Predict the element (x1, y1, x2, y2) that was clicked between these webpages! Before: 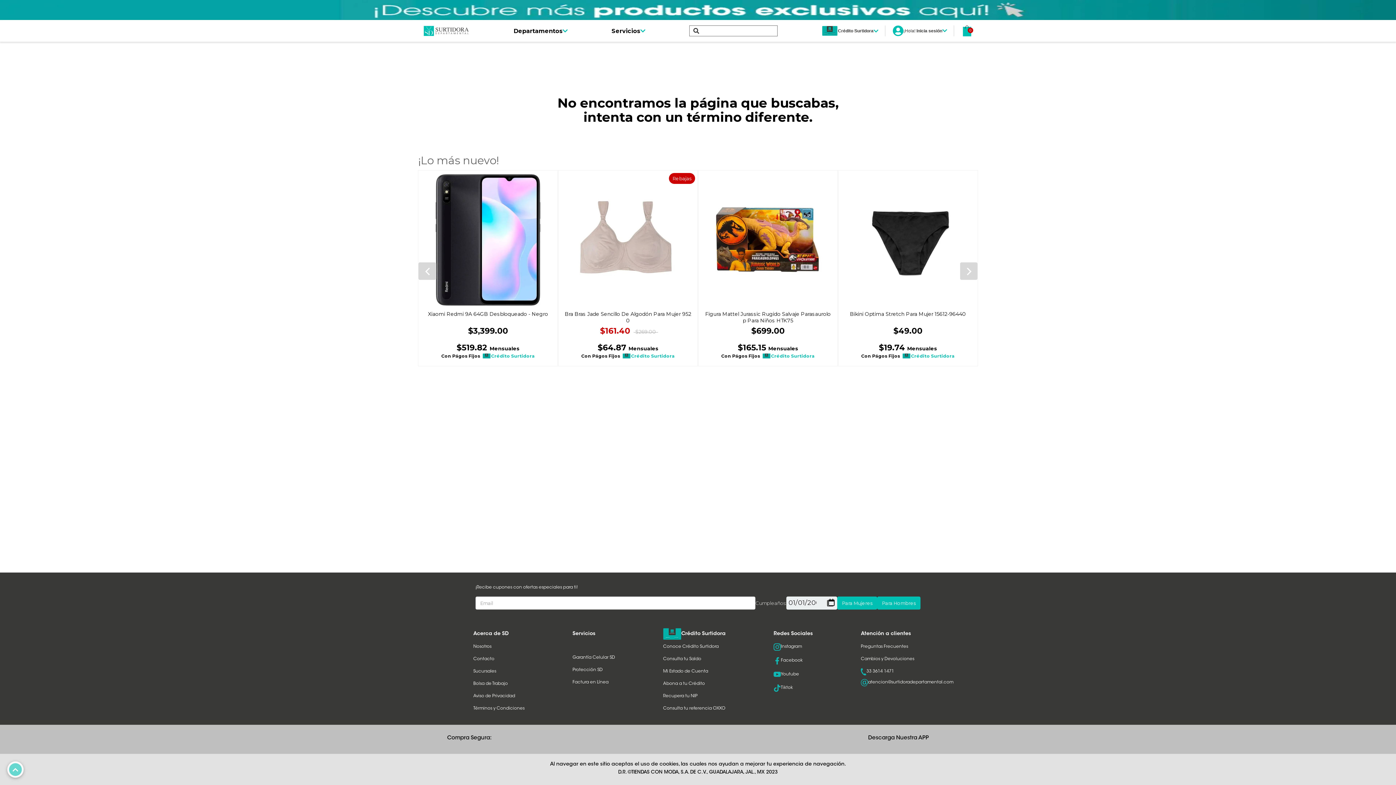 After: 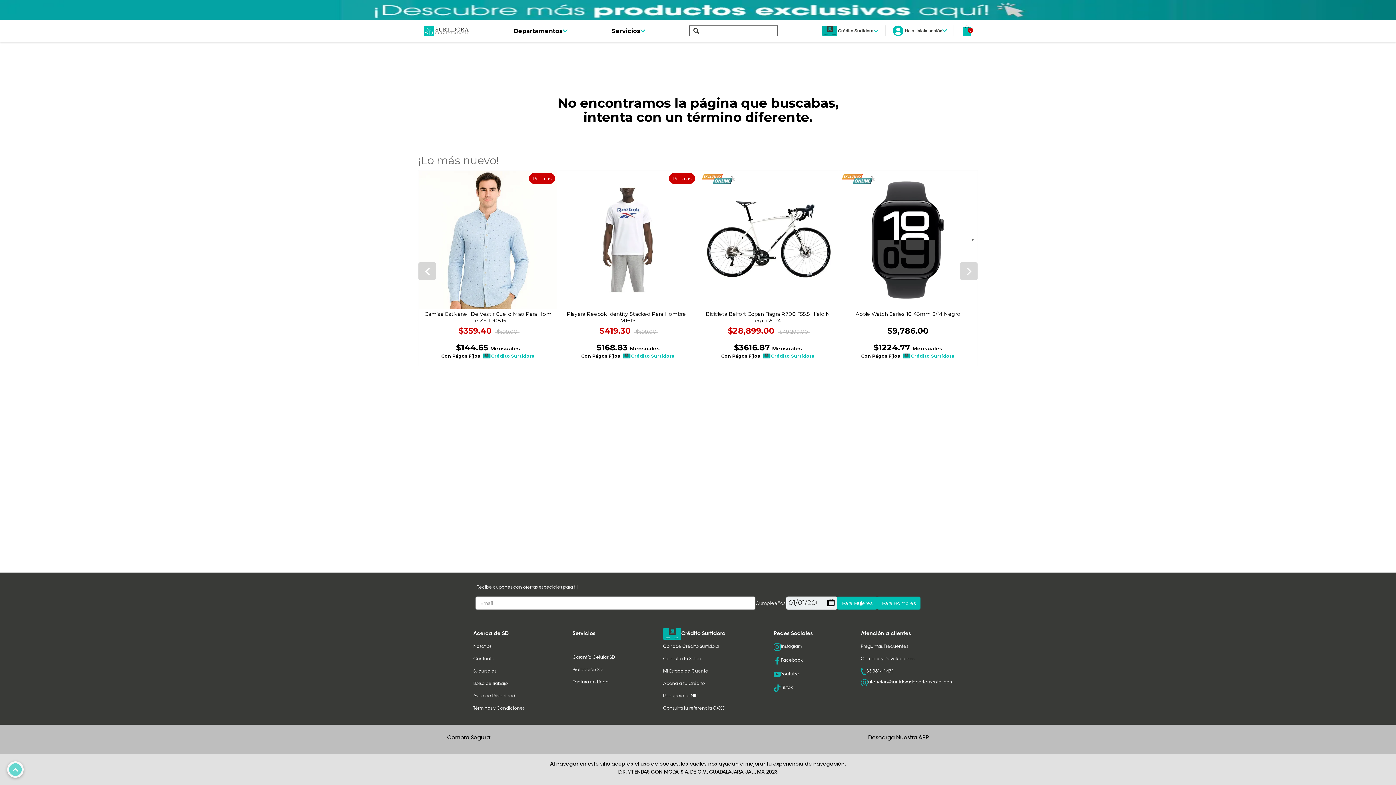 Action: bbox: (941, 736, 949, 743)